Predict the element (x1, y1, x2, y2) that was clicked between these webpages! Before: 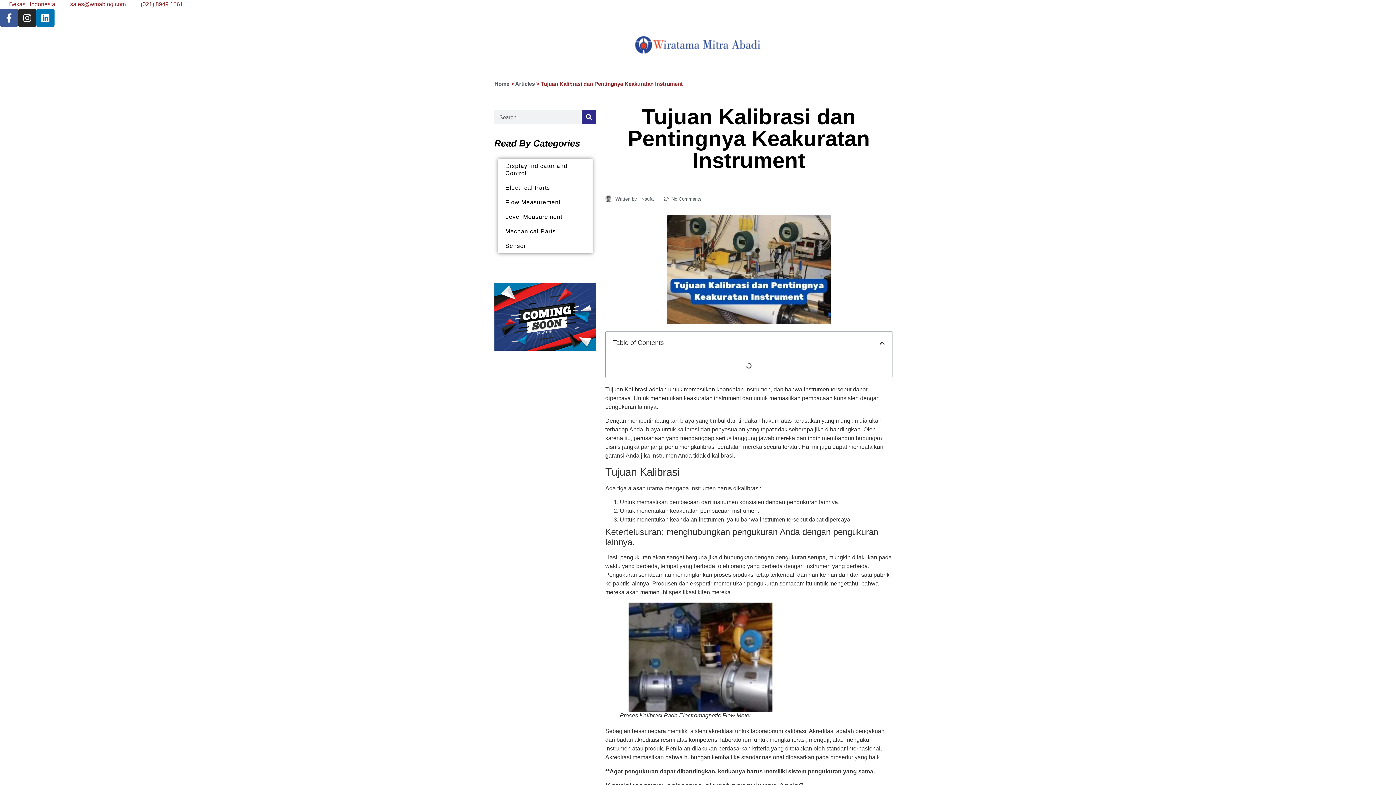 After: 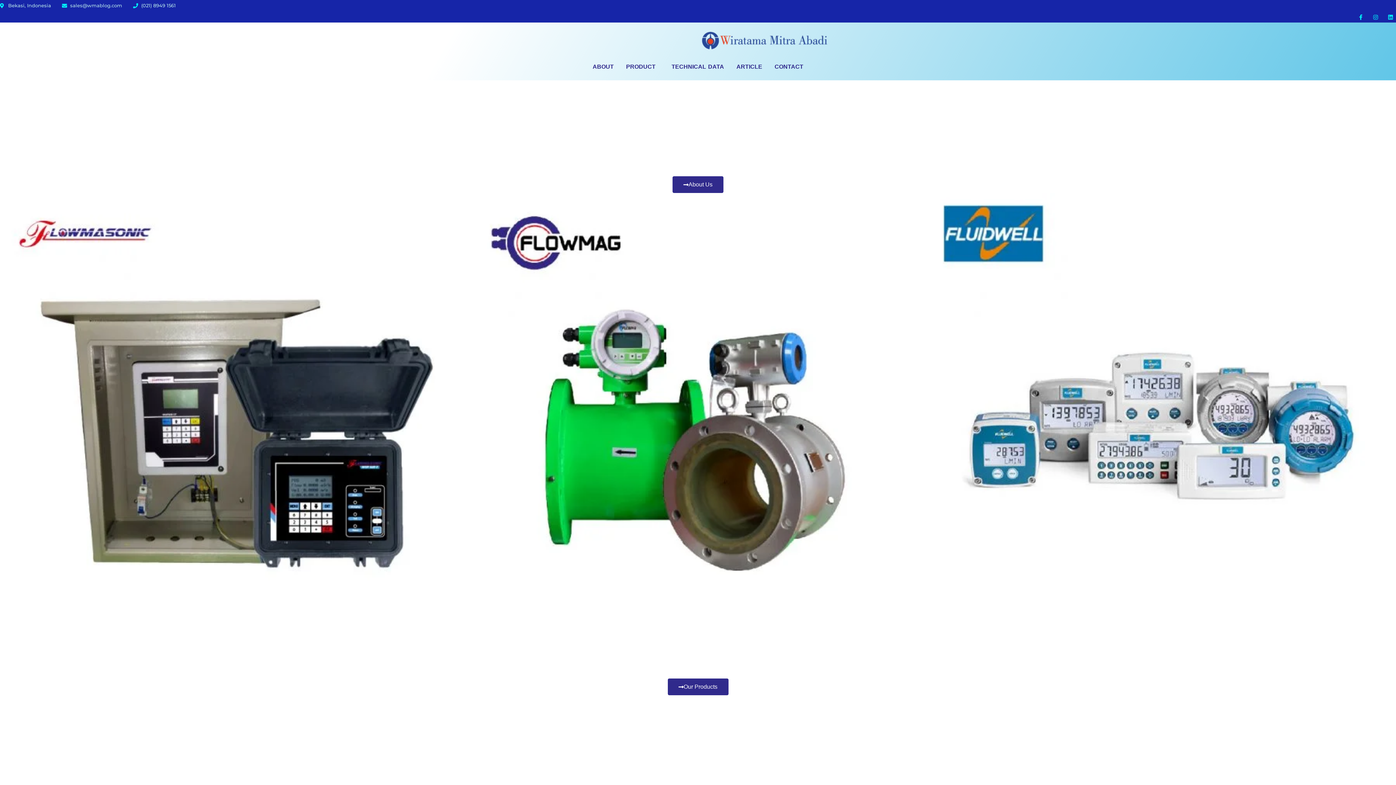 Action: bbox: (634, 26, 761, 63)